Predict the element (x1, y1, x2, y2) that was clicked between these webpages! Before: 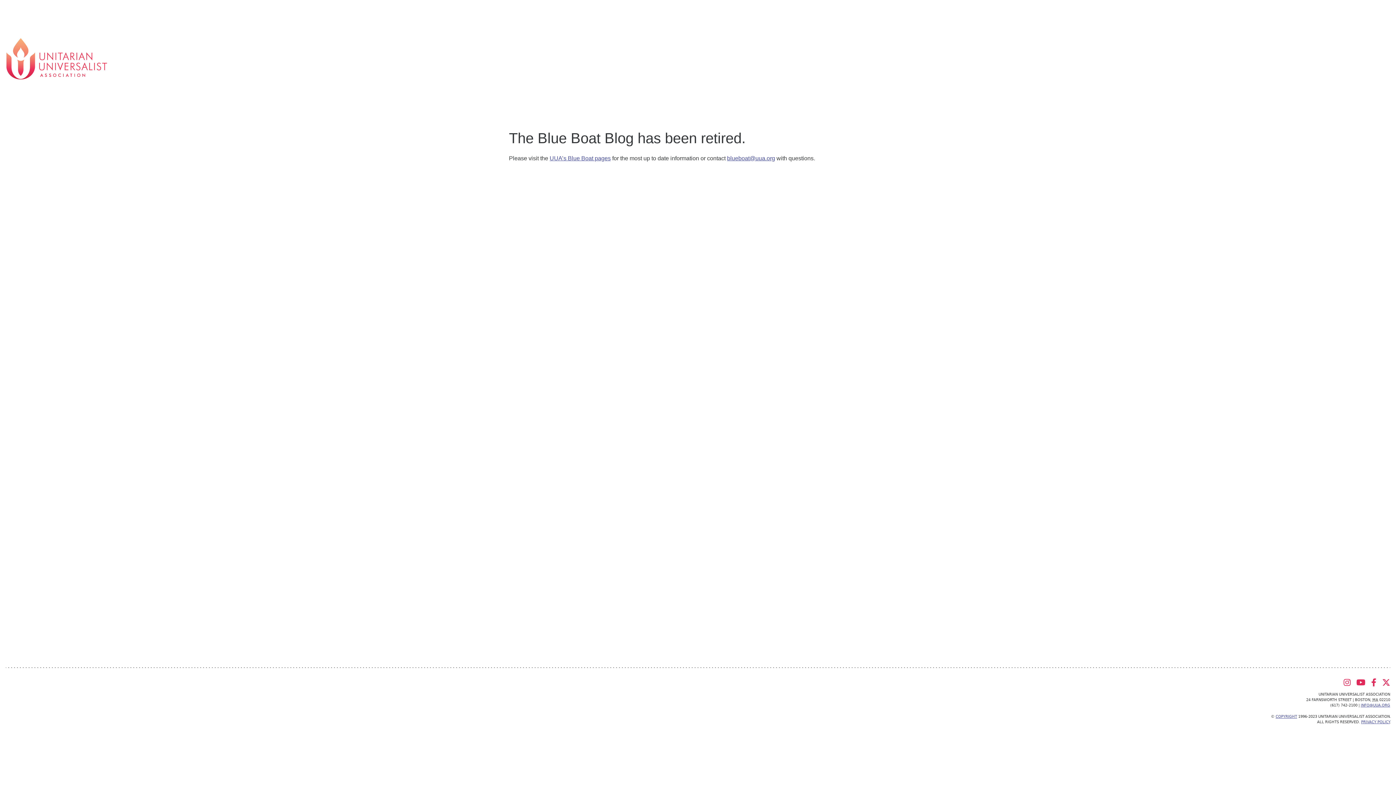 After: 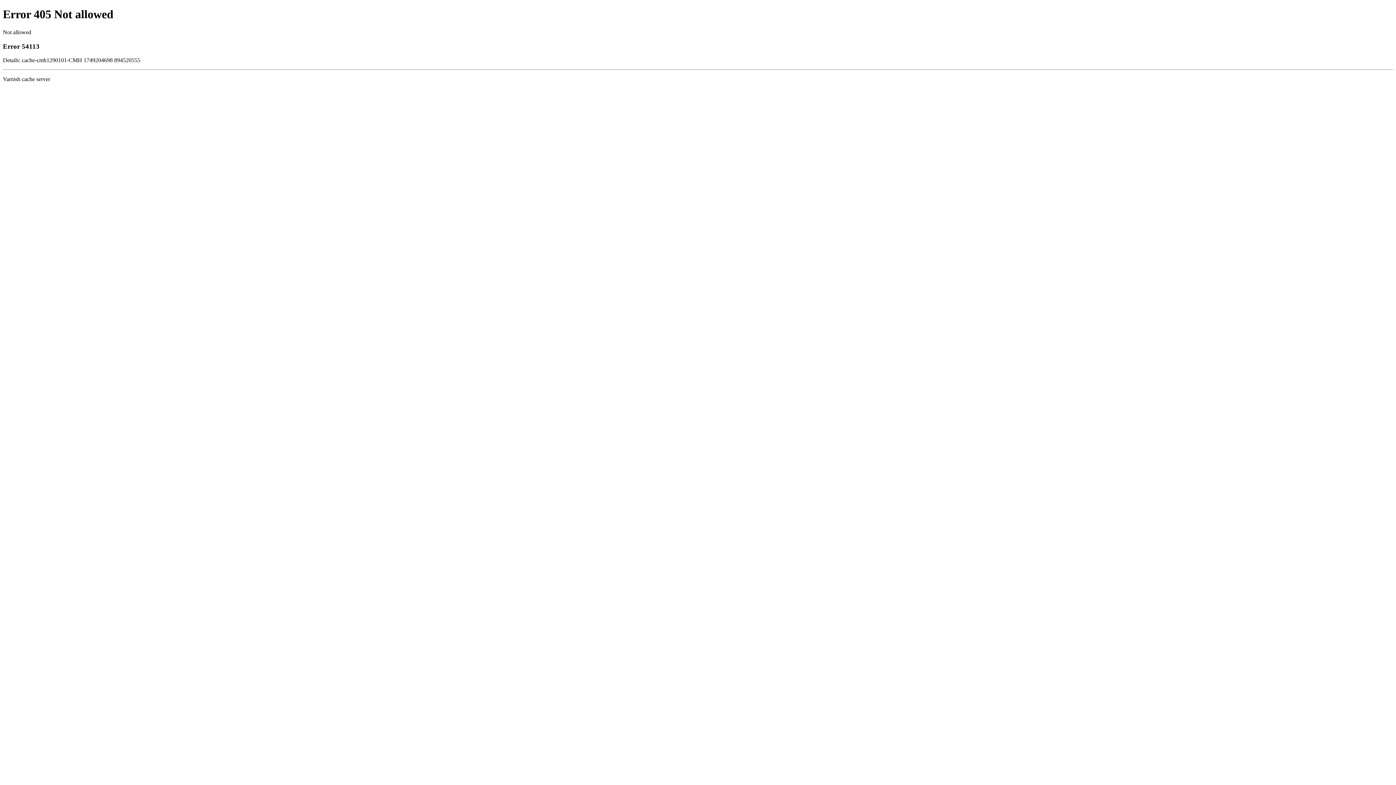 Action: label: COPYRIGHT bbox: (1276, 714, 1297, 718)